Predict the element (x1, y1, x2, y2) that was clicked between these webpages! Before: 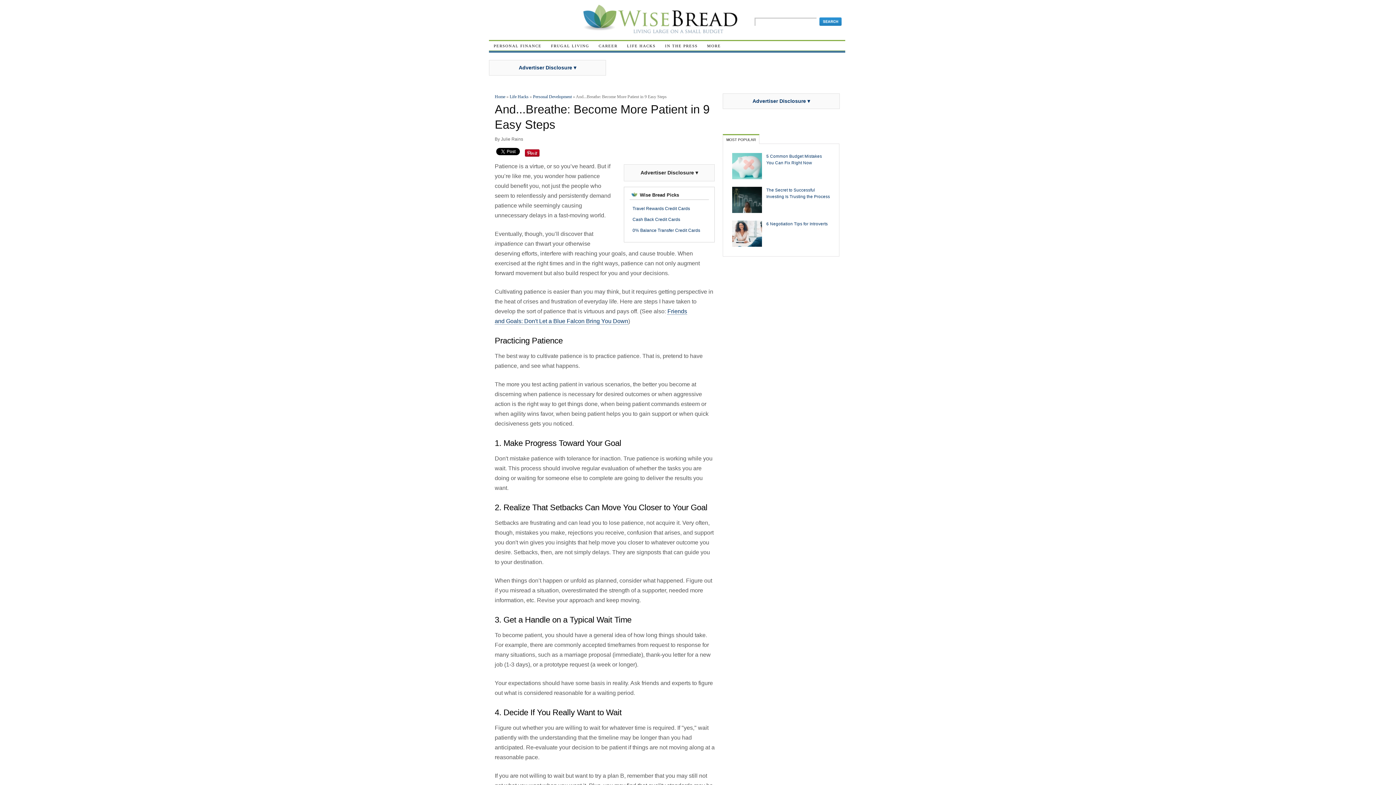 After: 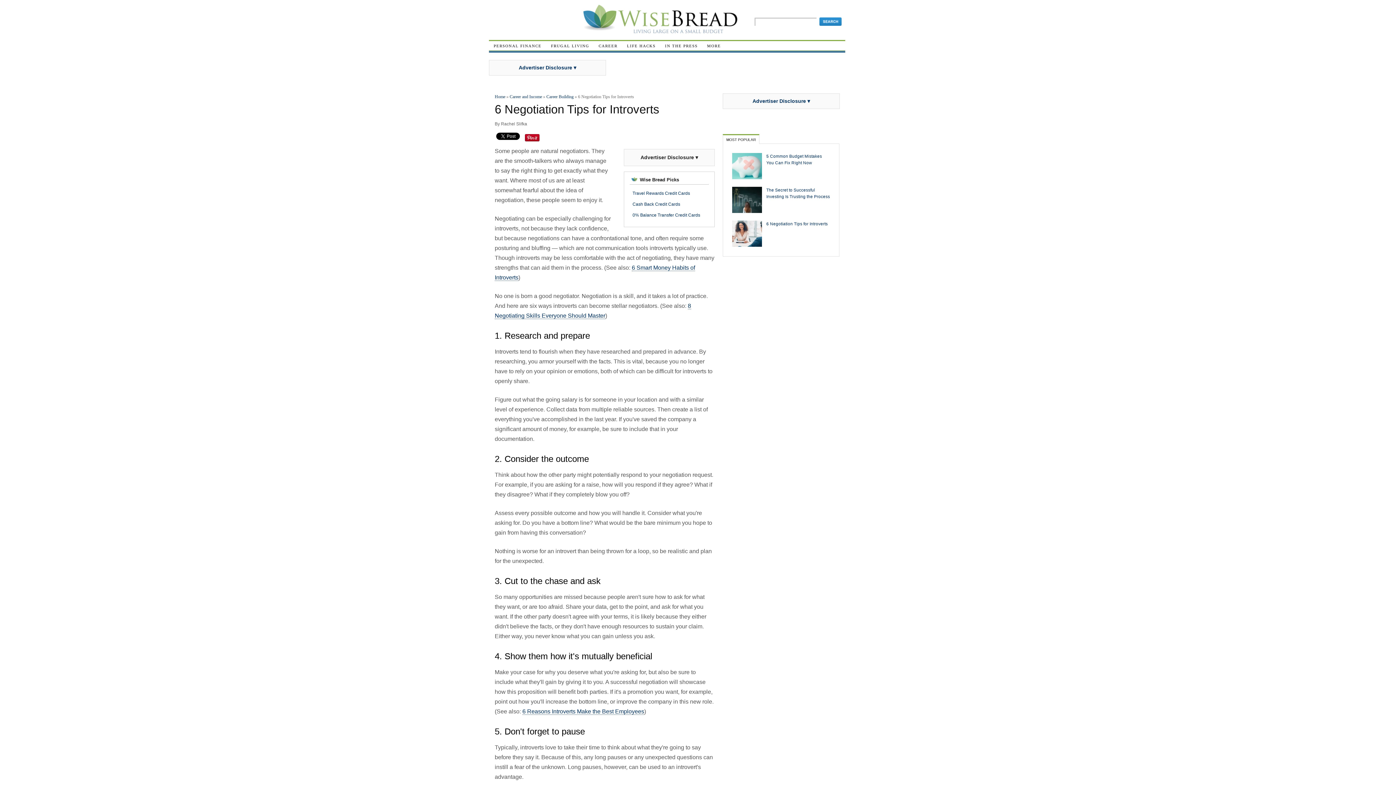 Action: bbox: (732, 298, 762, 303)